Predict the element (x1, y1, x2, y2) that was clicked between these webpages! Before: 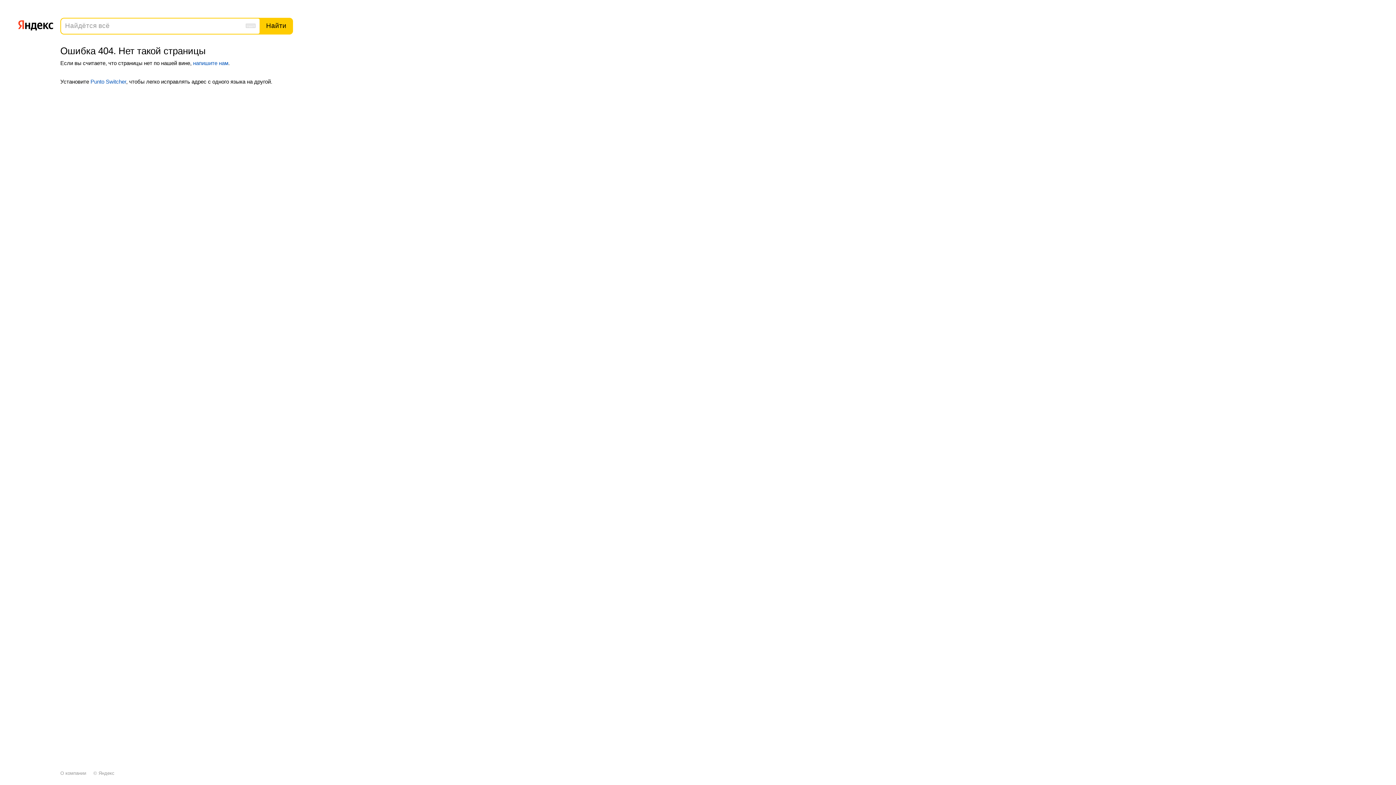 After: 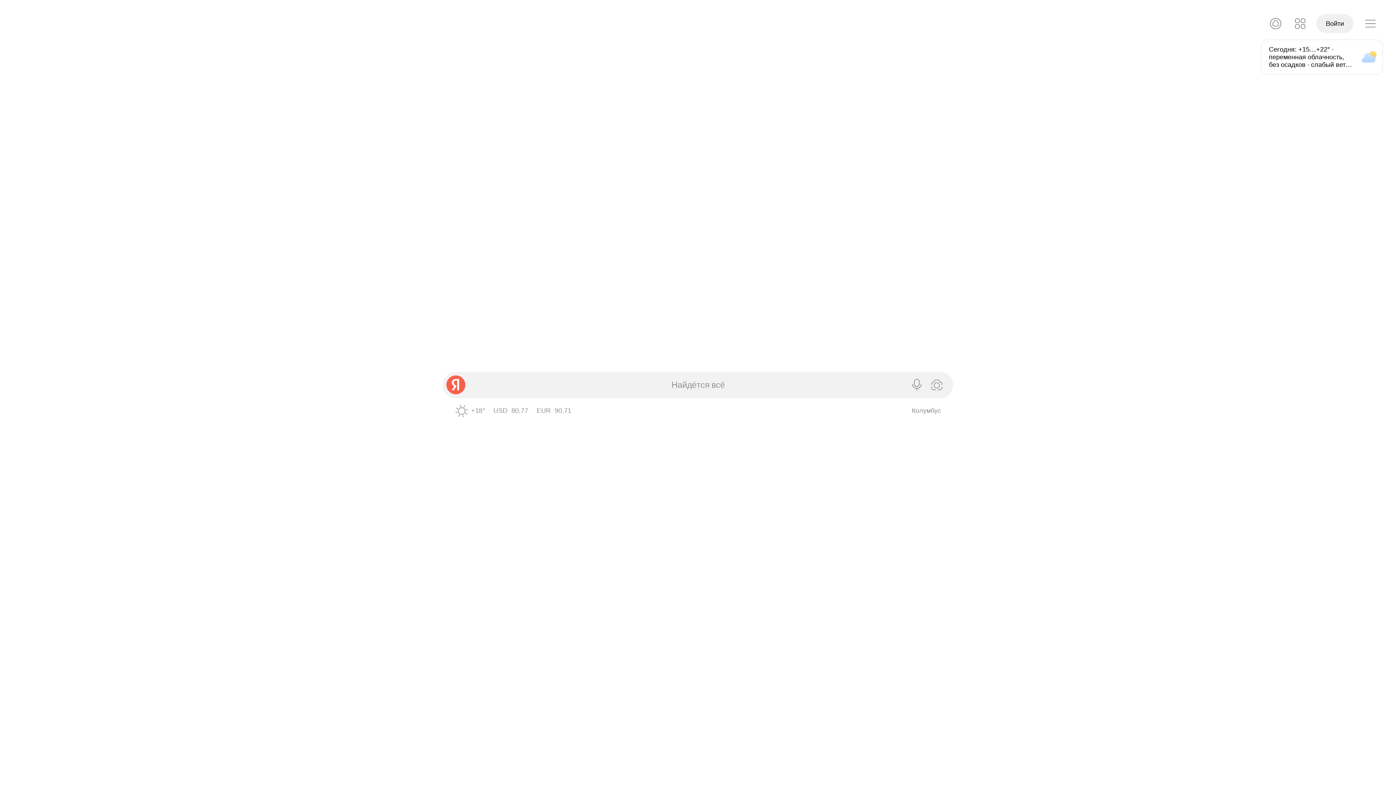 Action: bbox: (17, 16, 53, 32)